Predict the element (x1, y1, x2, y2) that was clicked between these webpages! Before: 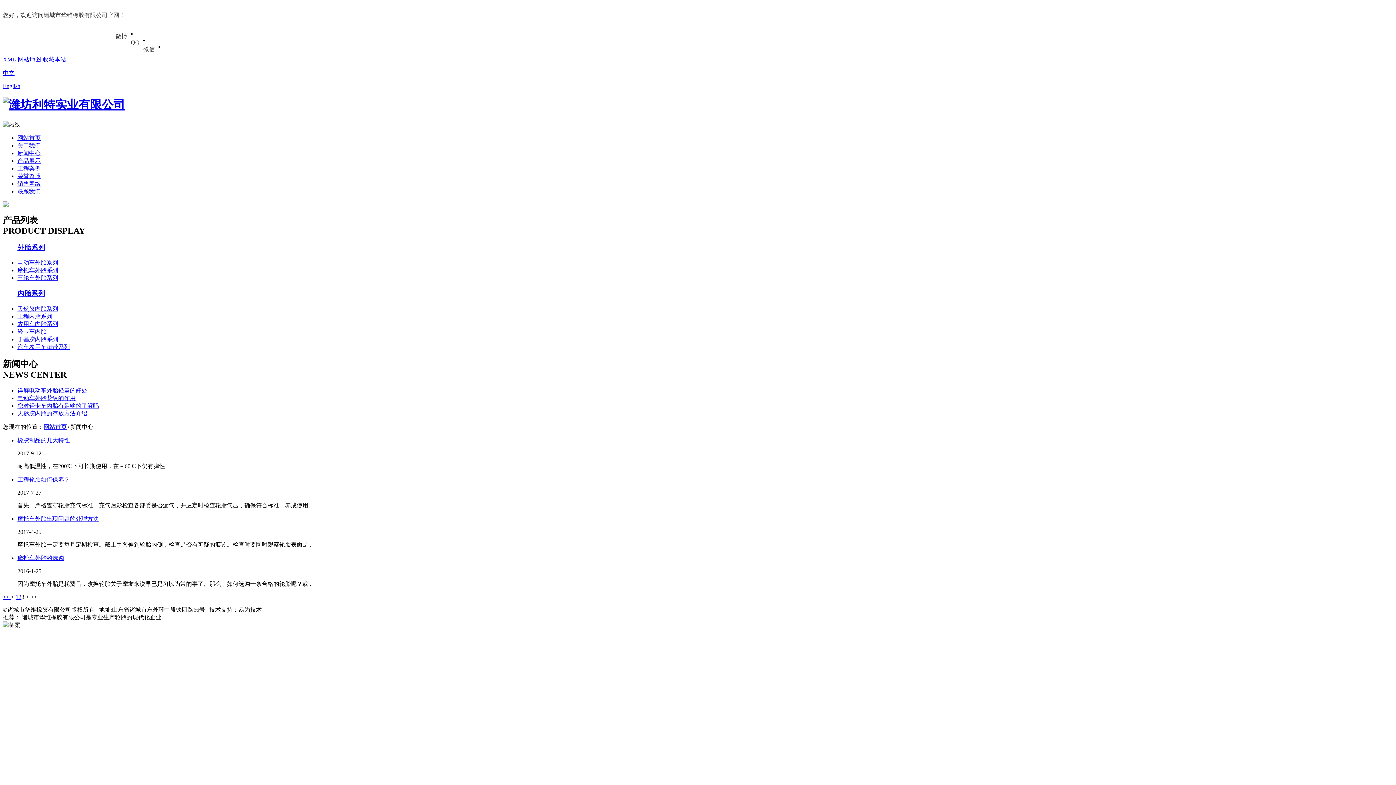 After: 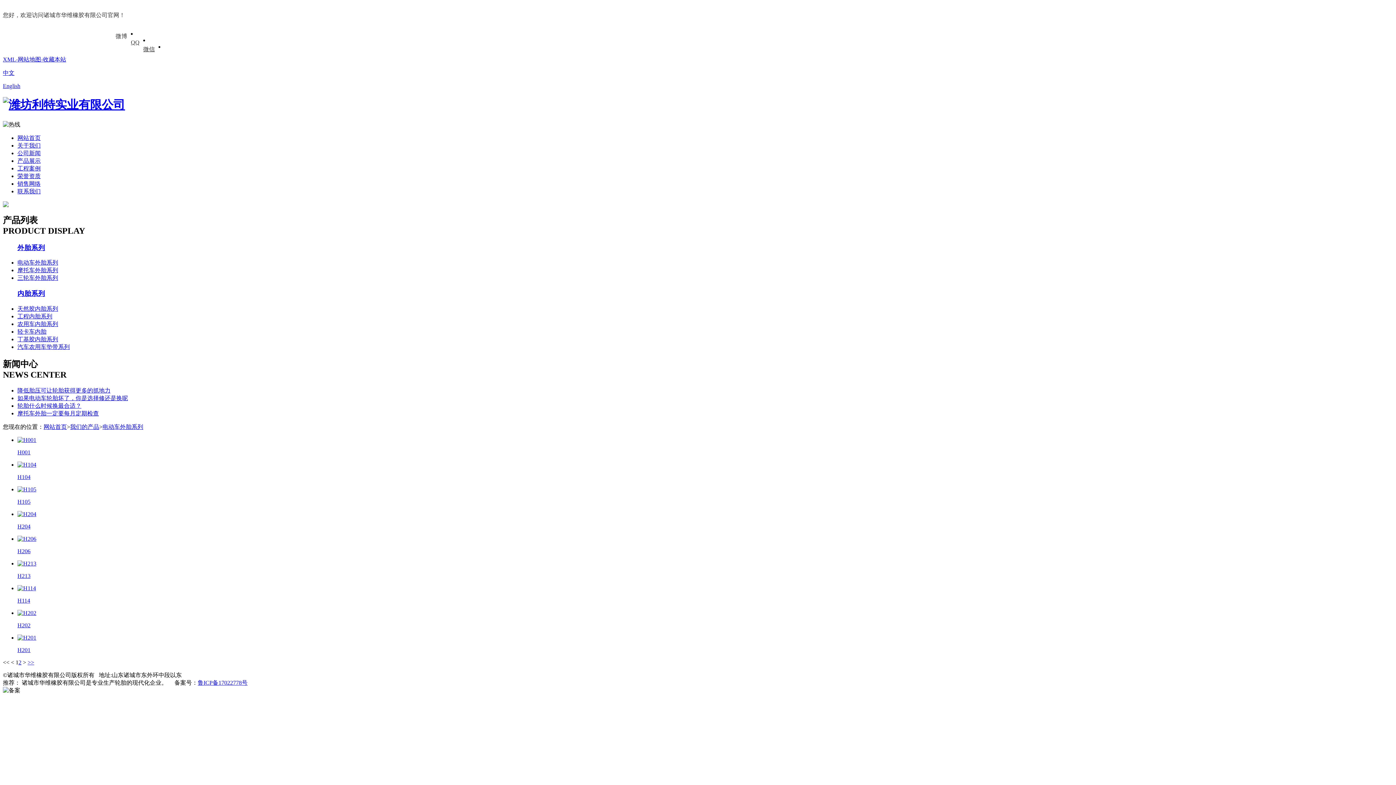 Action: label: 电动车外胎系列 bbox: (17, 259, 58, 265)